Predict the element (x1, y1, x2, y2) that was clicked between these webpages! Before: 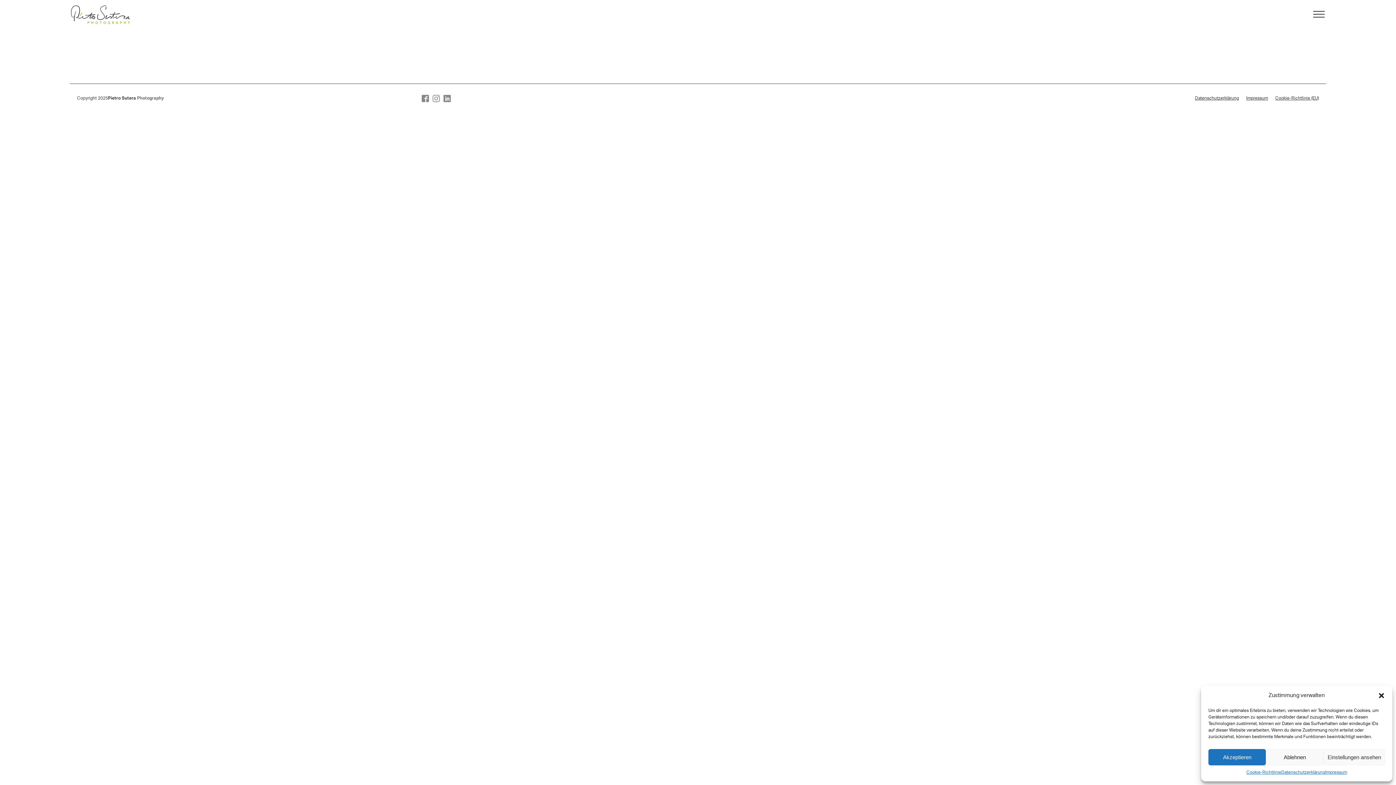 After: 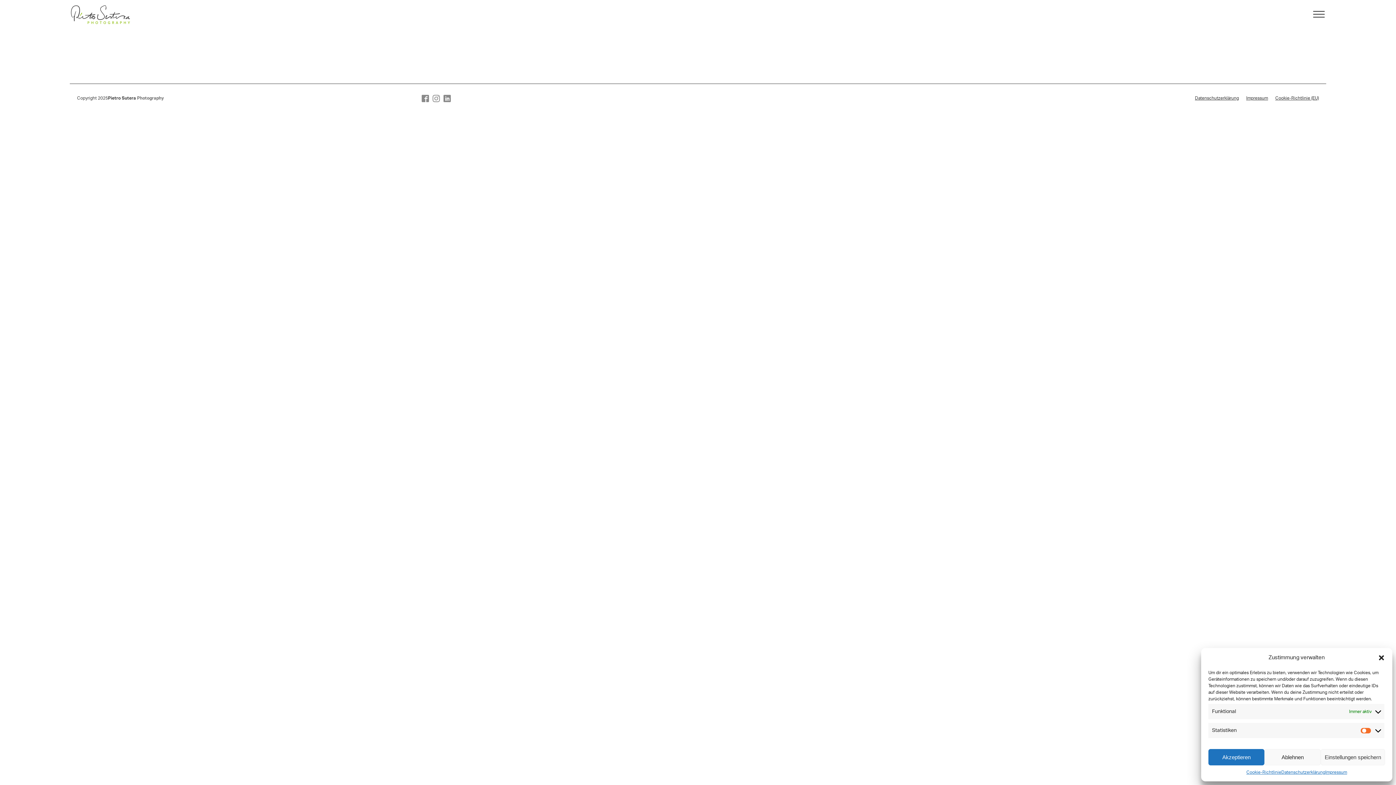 Action: bbox: (1323, 749, 1385, 765) label: Einstellungen ansehen